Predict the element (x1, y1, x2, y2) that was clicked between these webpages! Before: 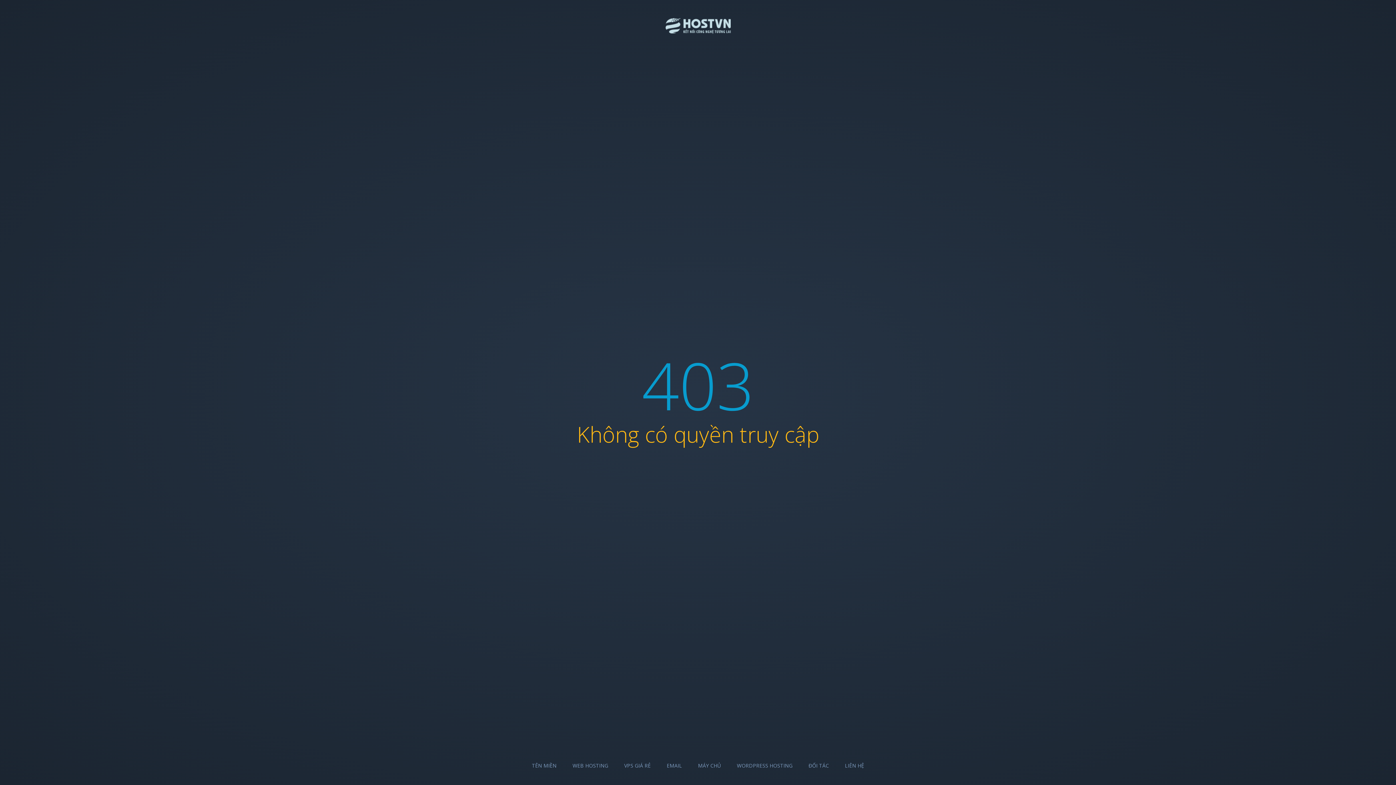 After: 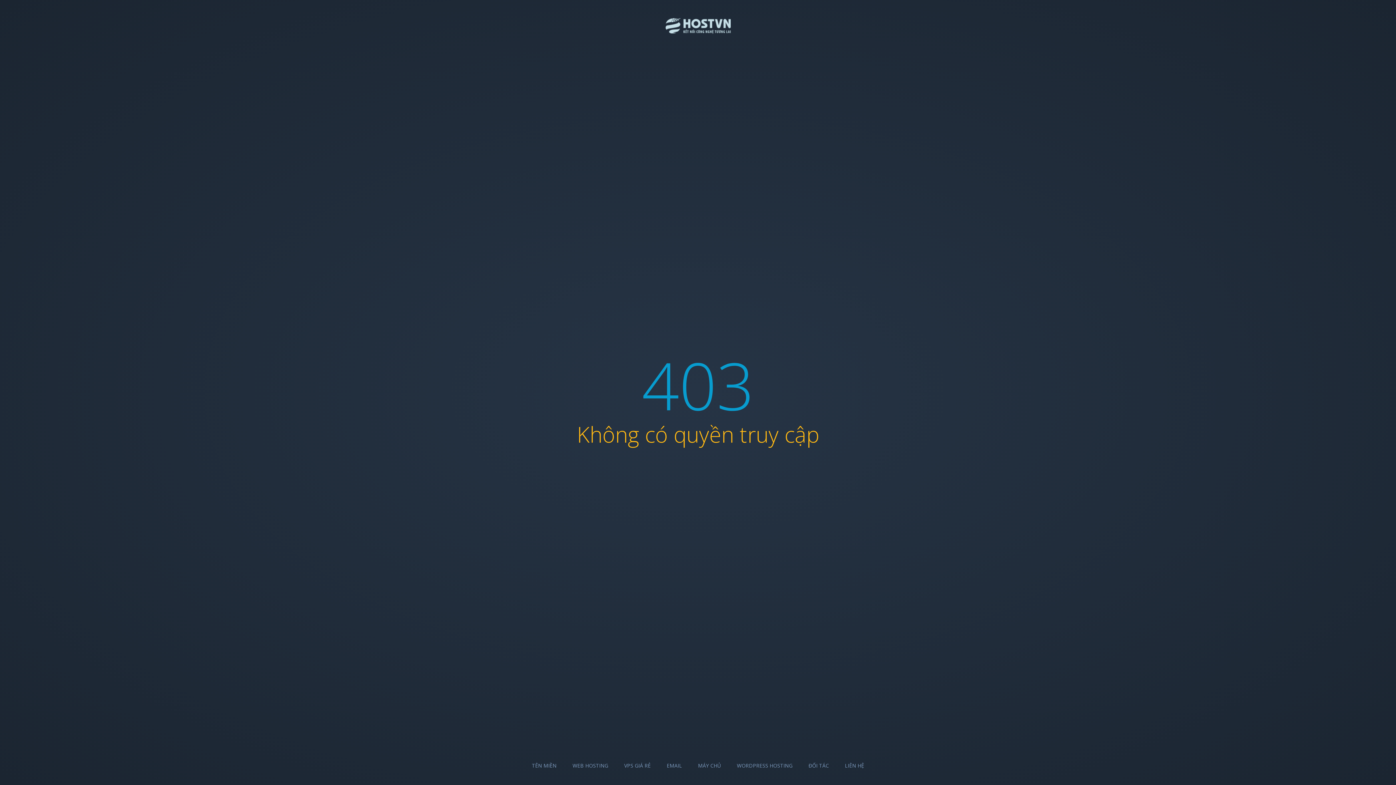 Action: bbox: (845, 762, 864, 769) label: LIÊN HỆ